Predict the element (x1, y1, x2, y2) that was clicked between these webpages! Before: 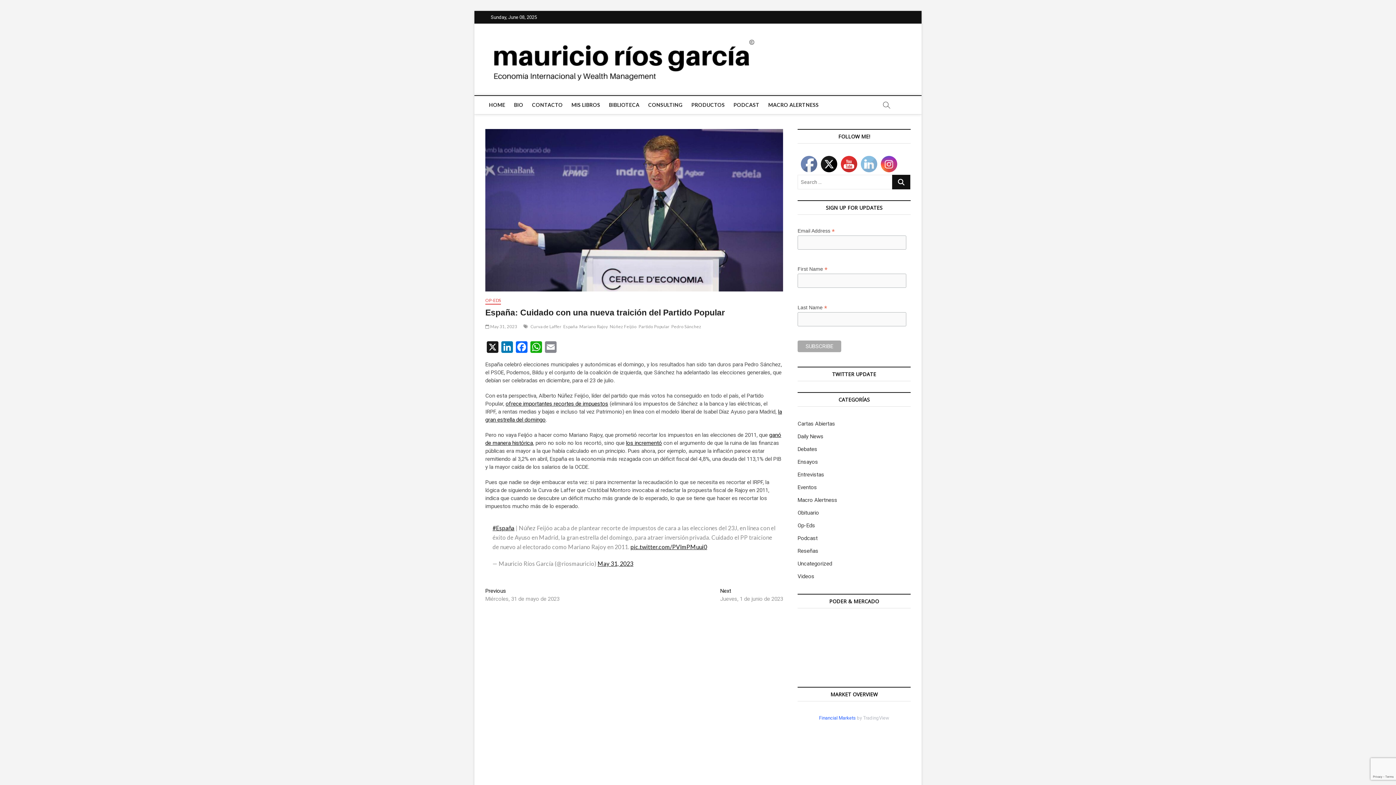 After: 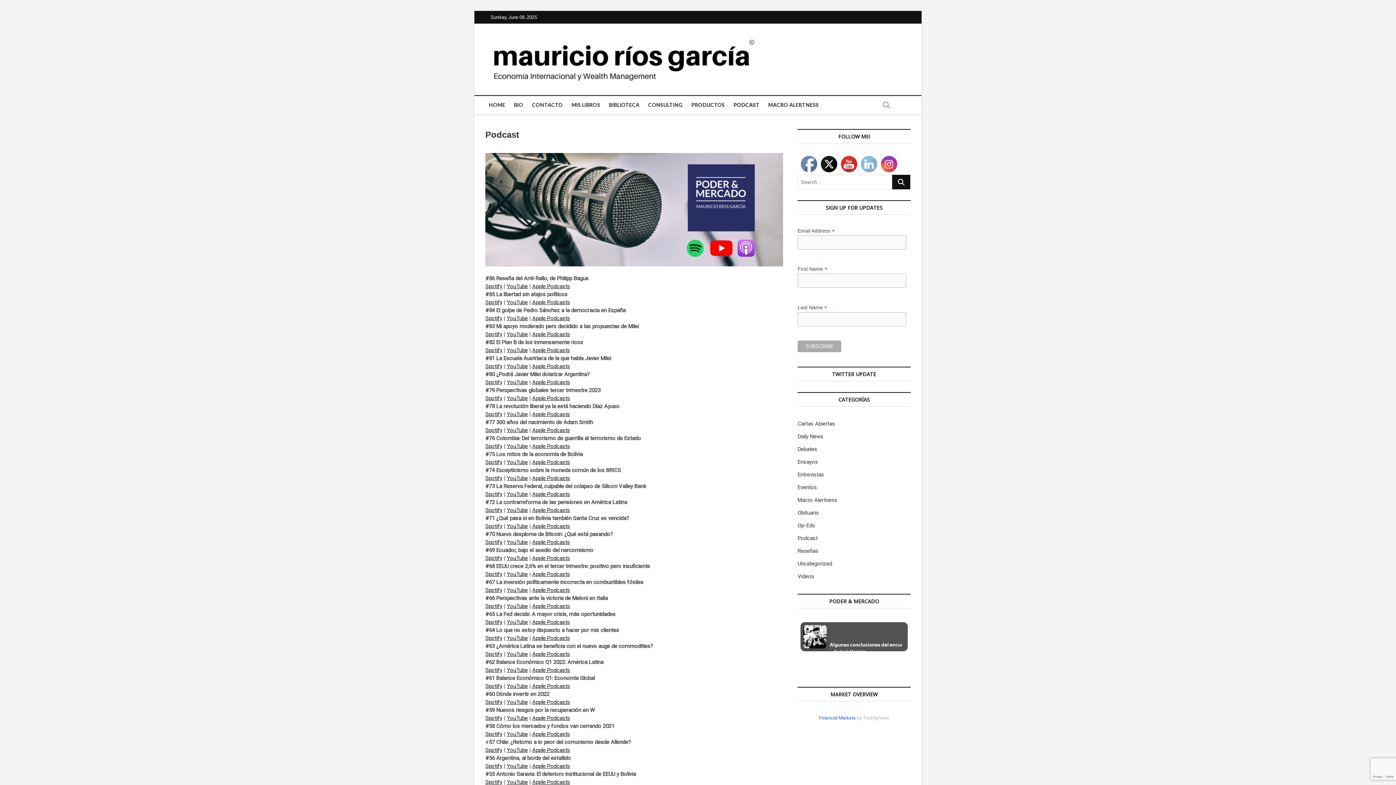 Action: label: PODCAST bbox: (730, 96, 763, 114)